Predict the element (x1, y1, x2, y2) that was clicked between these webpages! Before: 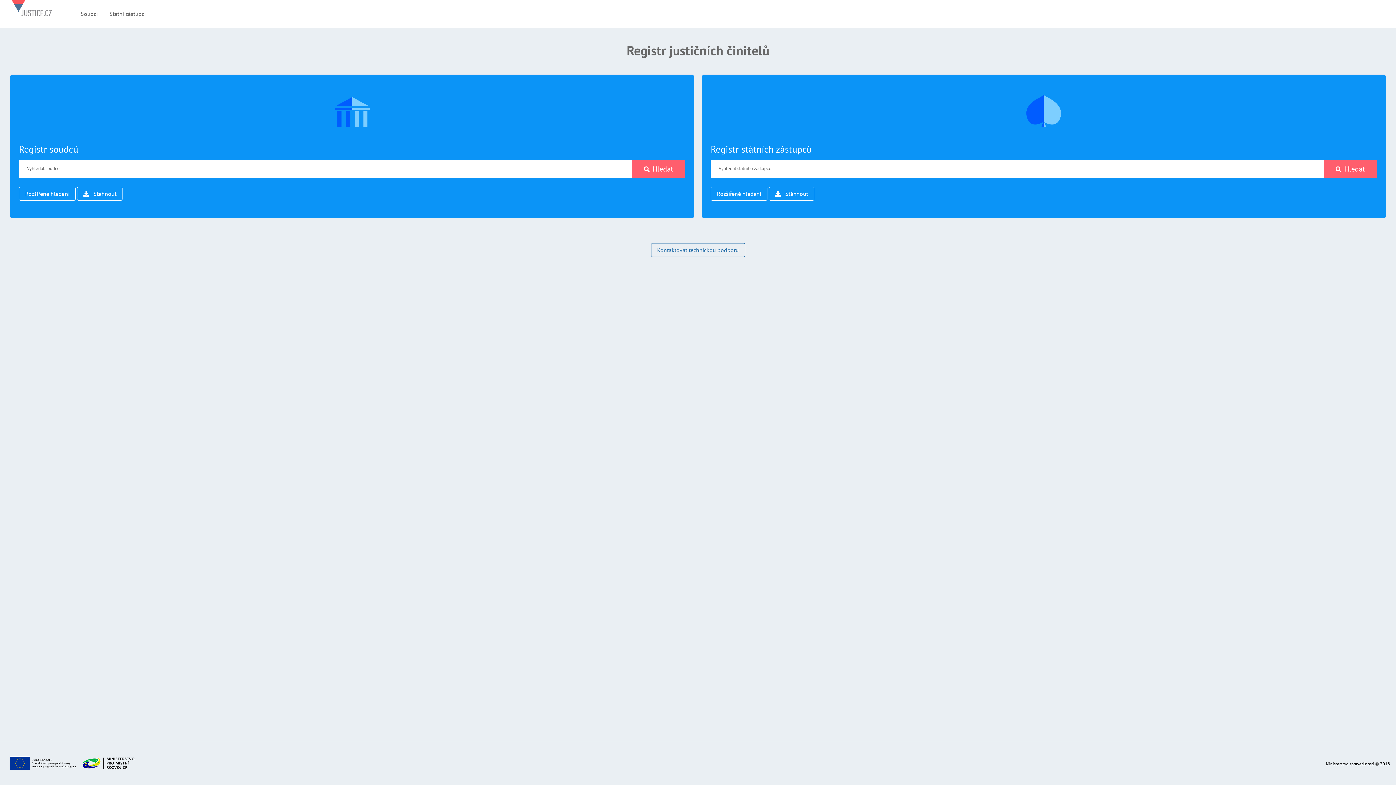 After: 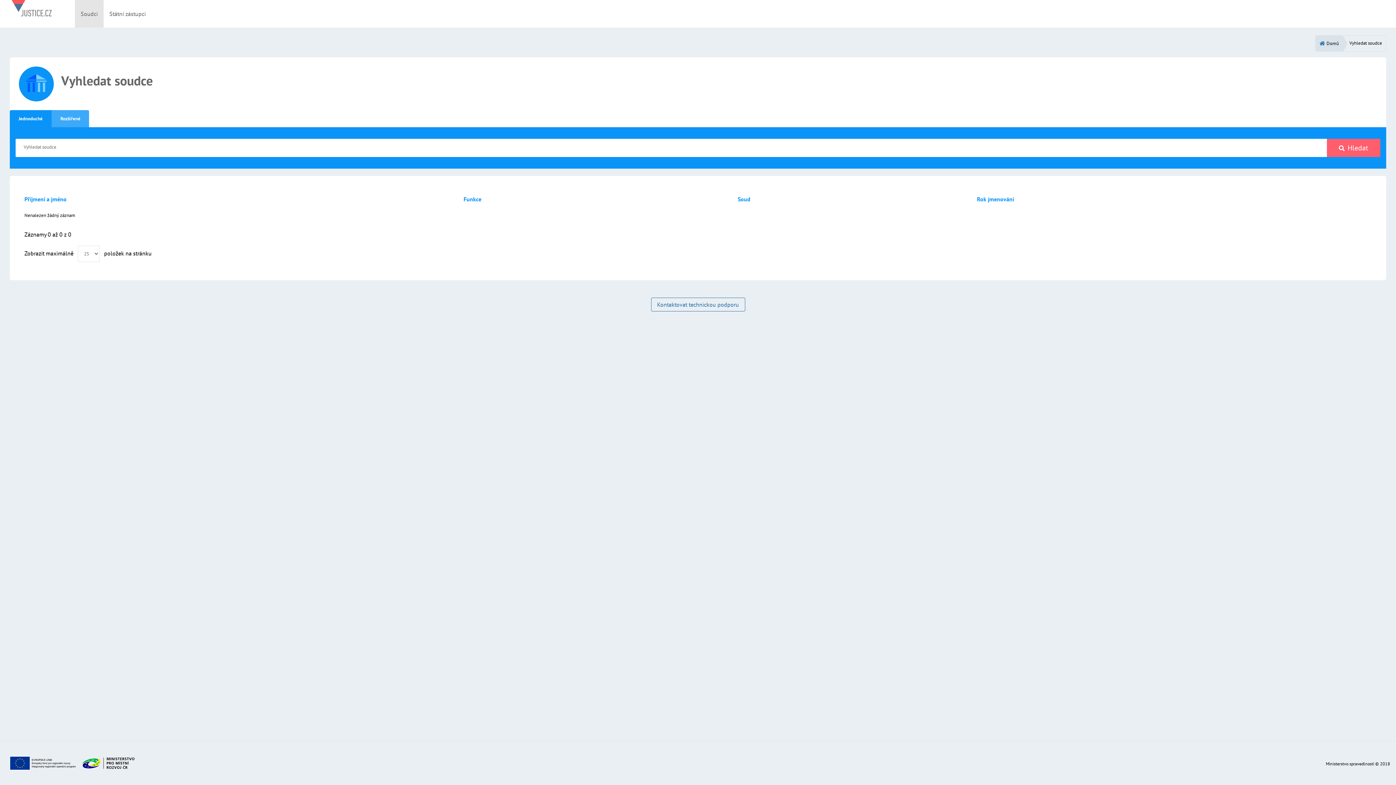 Action: bbox: (632, 160, 685, 178) label: Hledat